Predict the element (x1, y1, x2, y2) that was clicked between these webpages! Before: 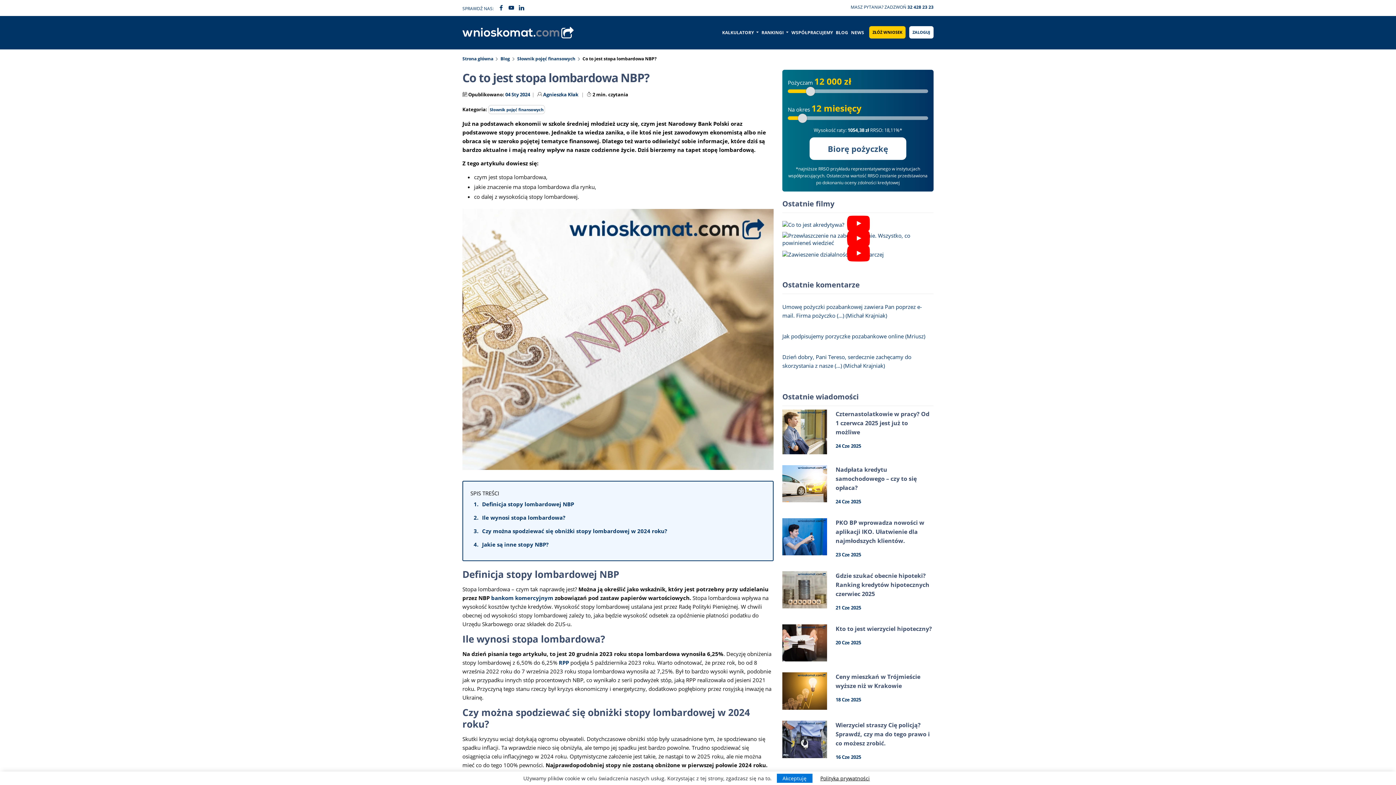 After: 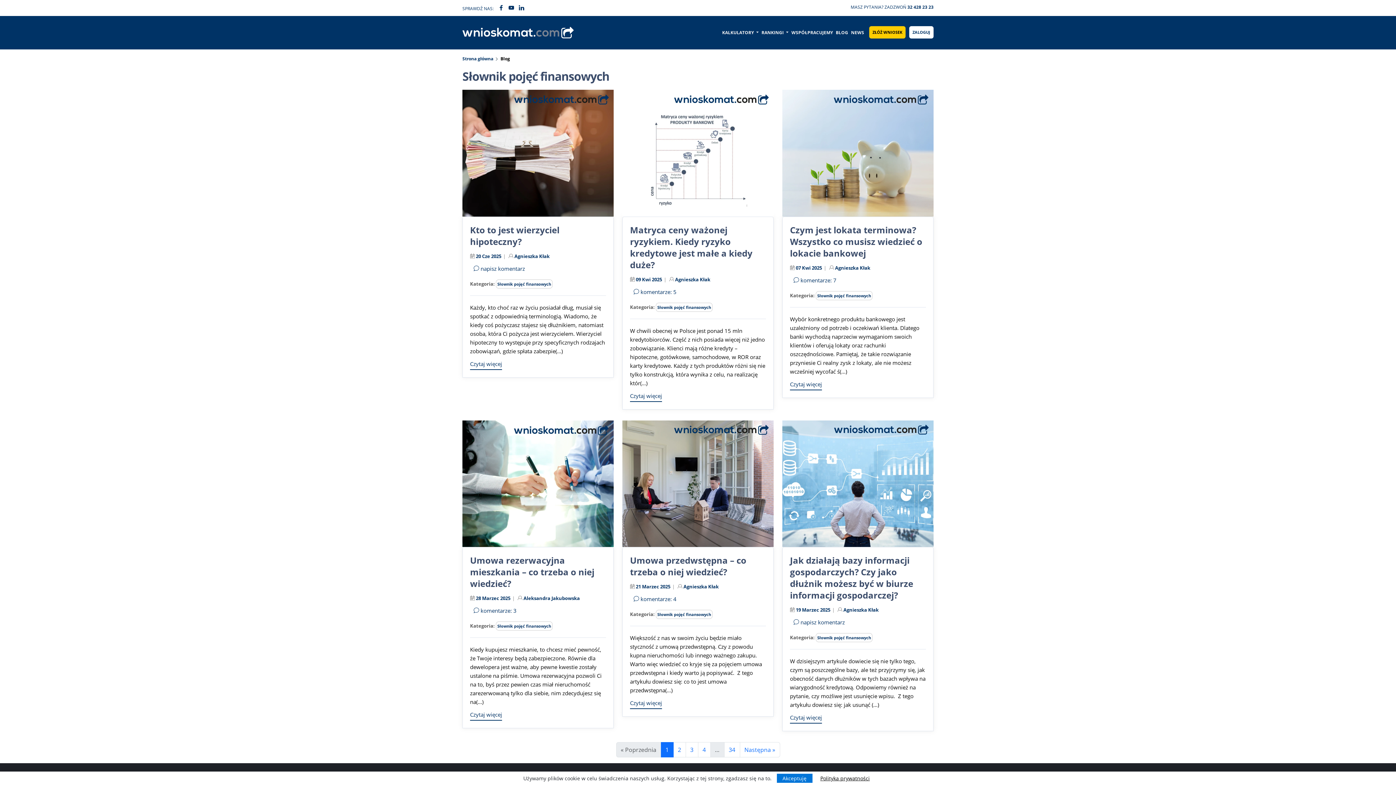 Action: bbox: (517, 55, 575, 61) label: Słownik pojęć finansowych